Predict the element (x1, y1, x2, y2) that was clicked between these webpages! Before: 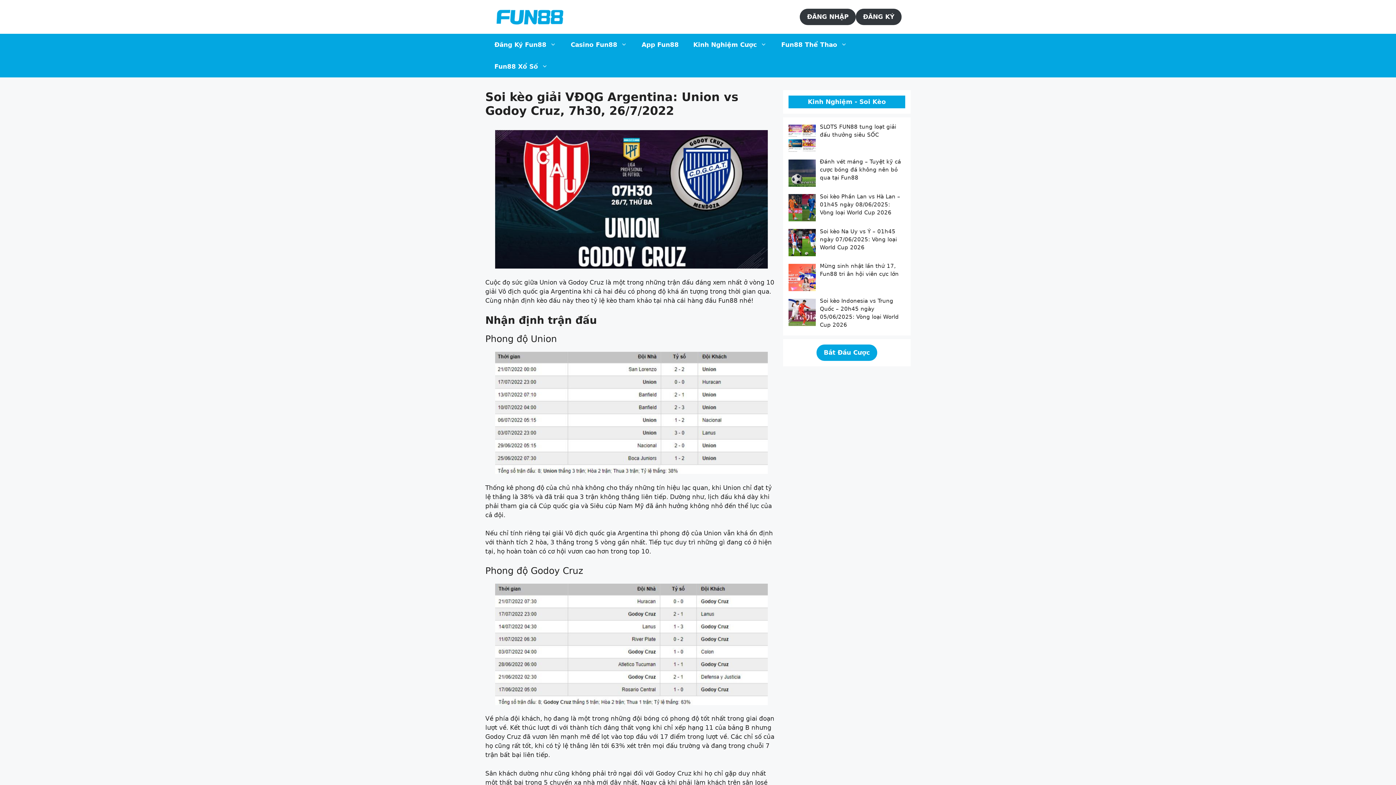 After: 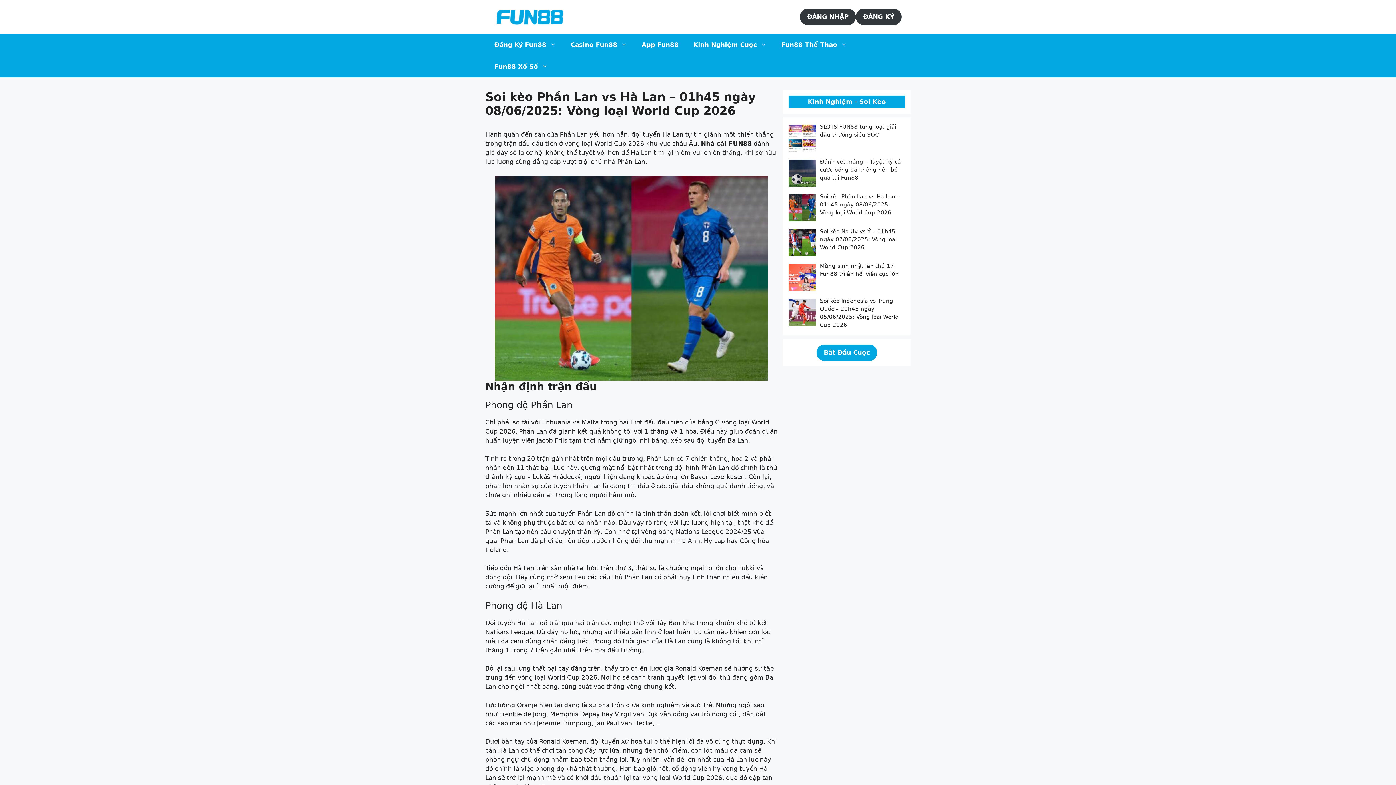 Action: bbox: (820, 193, 900, 215) label: Soi kèo Phần Lan vs Hà Lan – 01h45 ngày 08/06/2025: Vòng loại World Cup 2026